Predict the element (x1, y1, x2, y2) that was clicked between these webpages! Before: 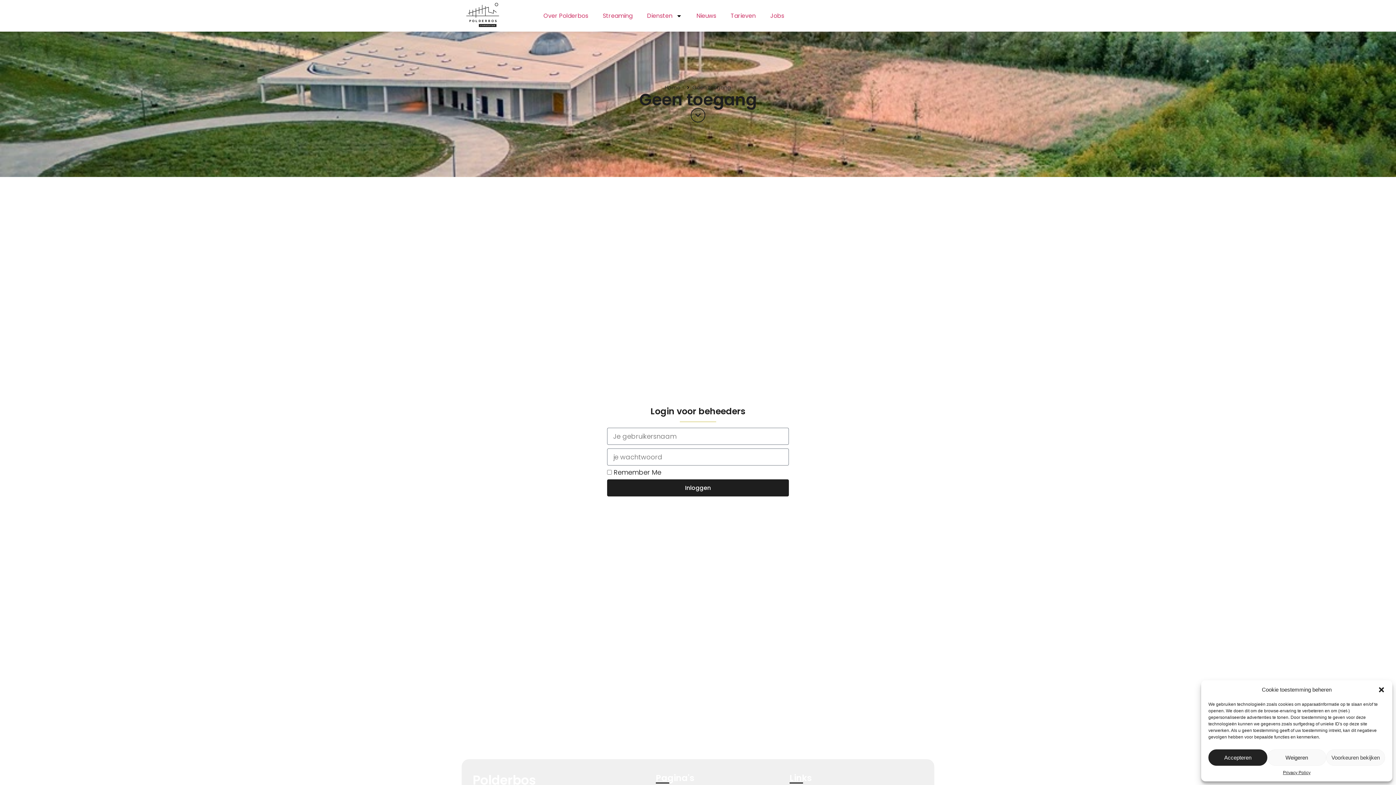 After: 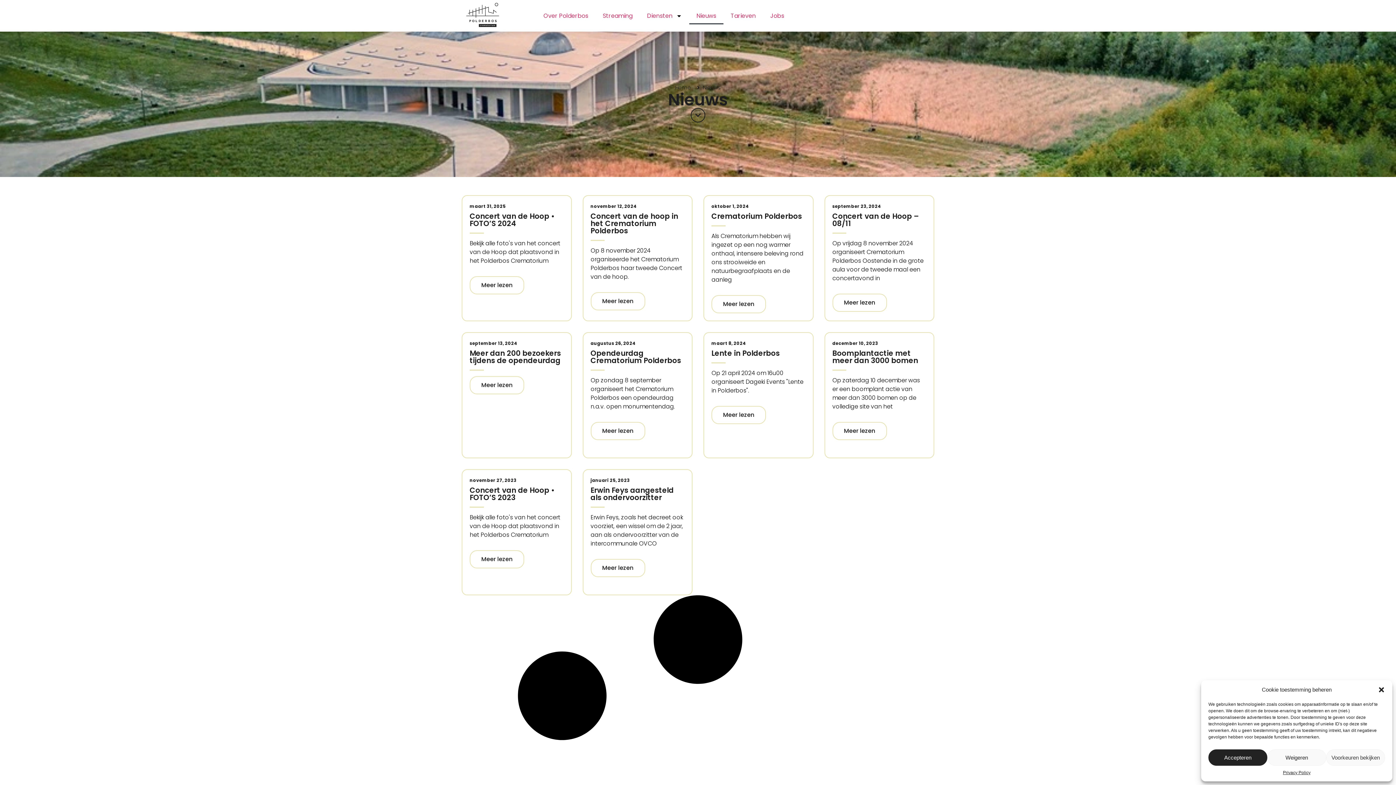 Action: label: Nieuws bbox: (689, 7, 723, 24)